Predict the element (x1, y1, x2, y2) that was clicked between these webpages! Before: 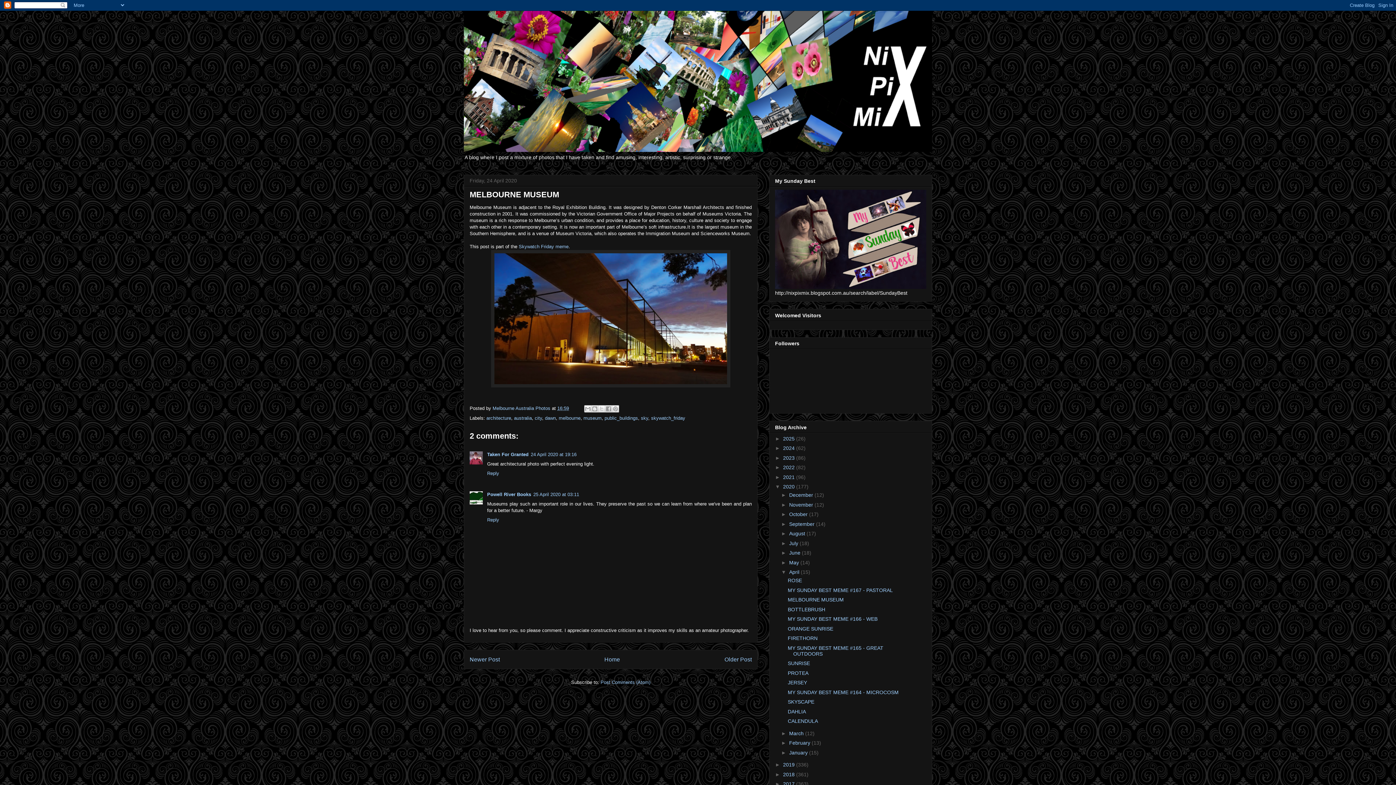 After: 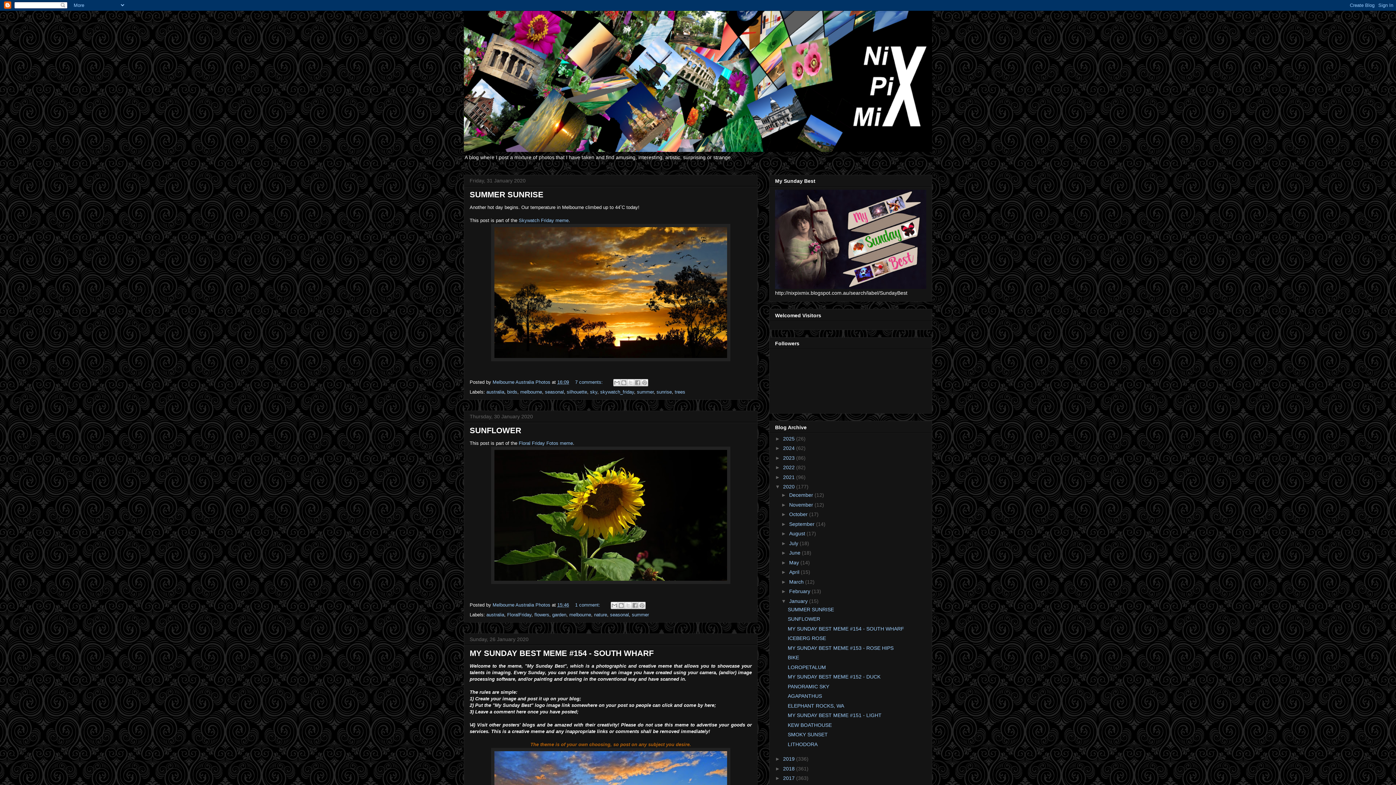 Action: label: January  bbox: (789, 750, 809, 755)